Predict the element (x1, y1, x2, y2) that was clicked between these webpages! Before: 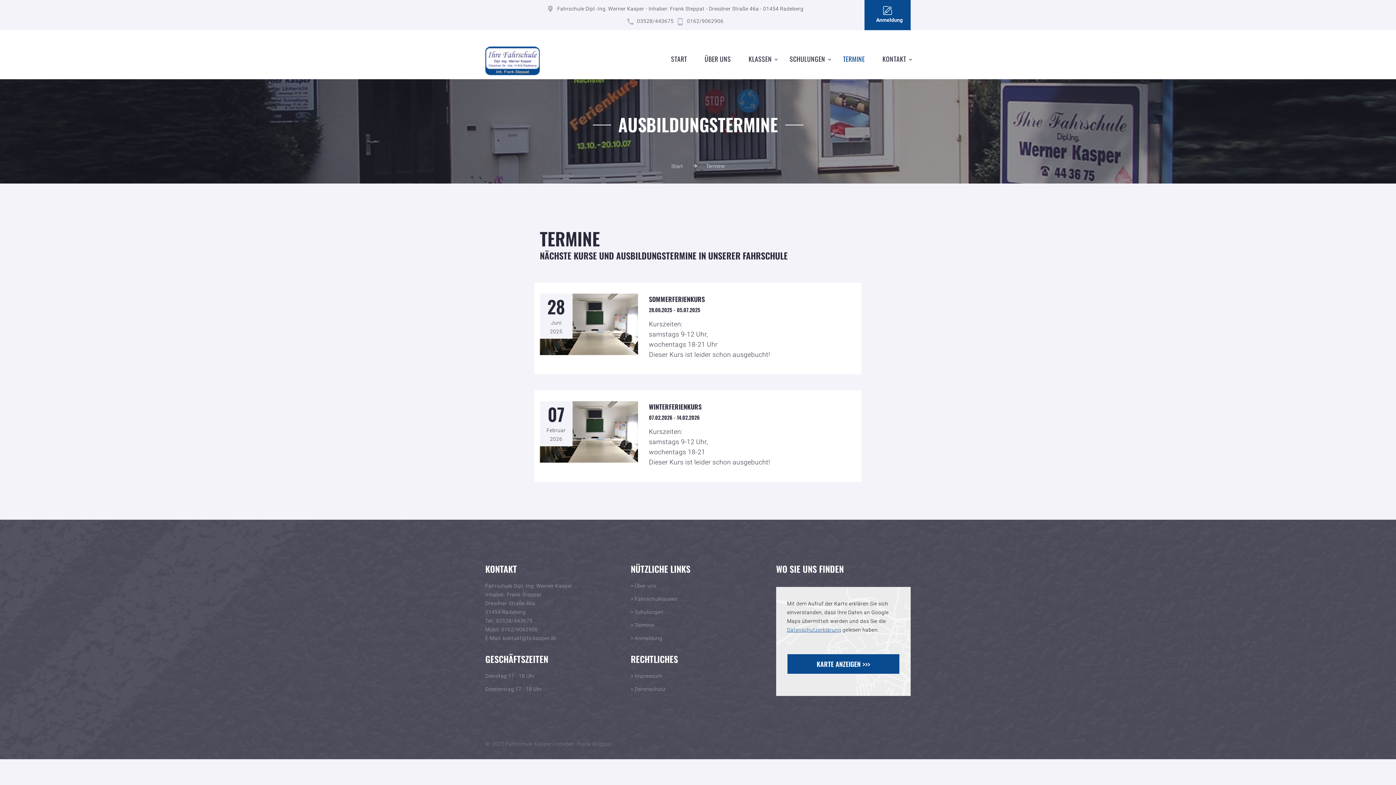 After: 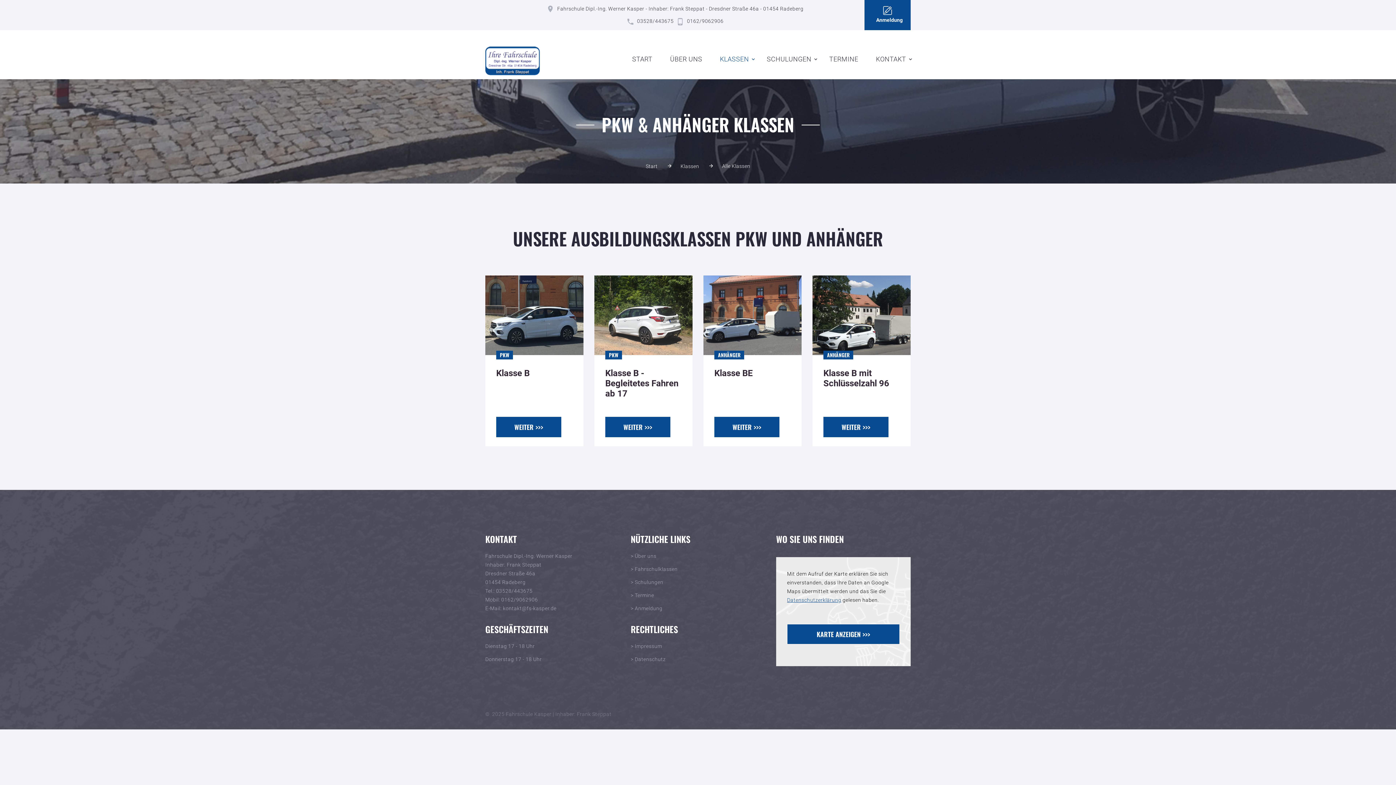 Action: bbox: (748, 53, 772, 64) label: KLASSEN